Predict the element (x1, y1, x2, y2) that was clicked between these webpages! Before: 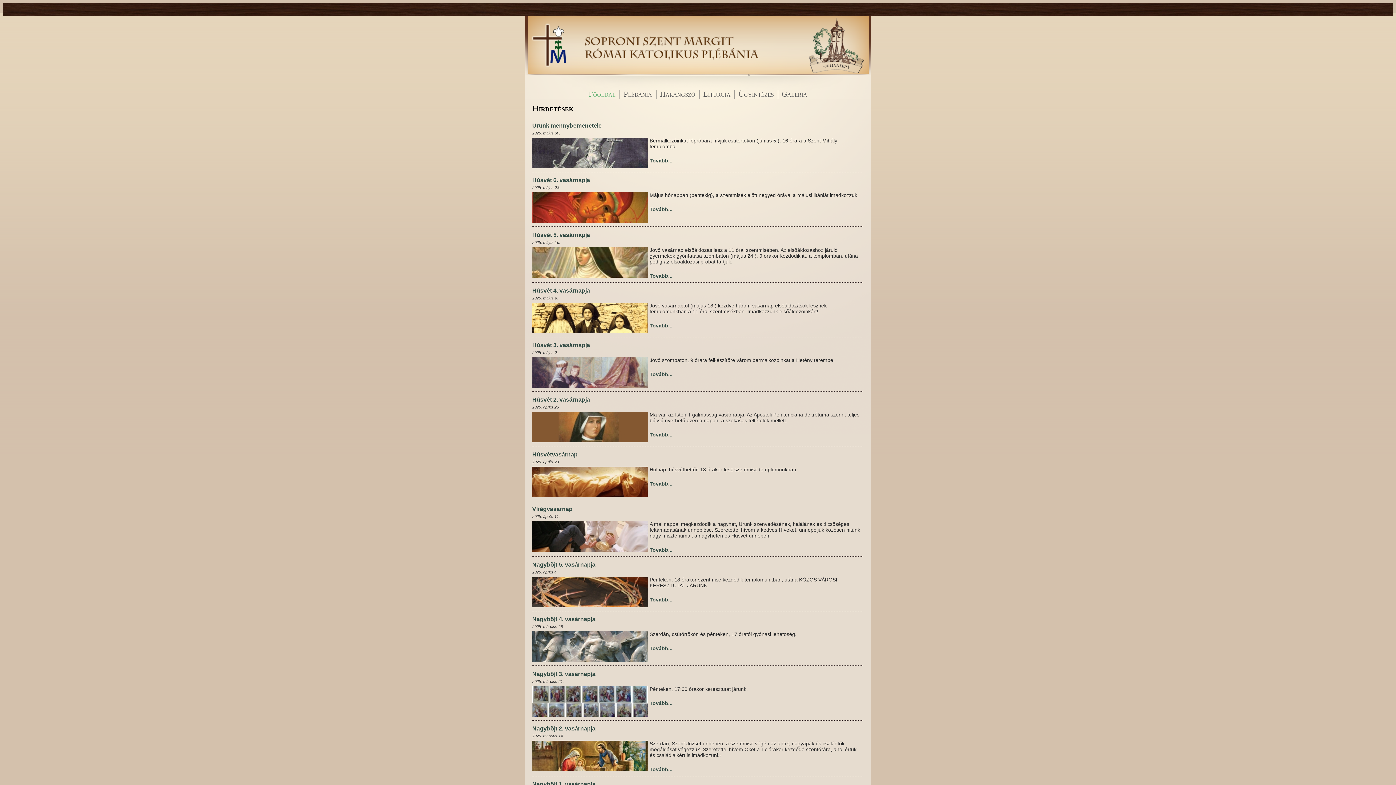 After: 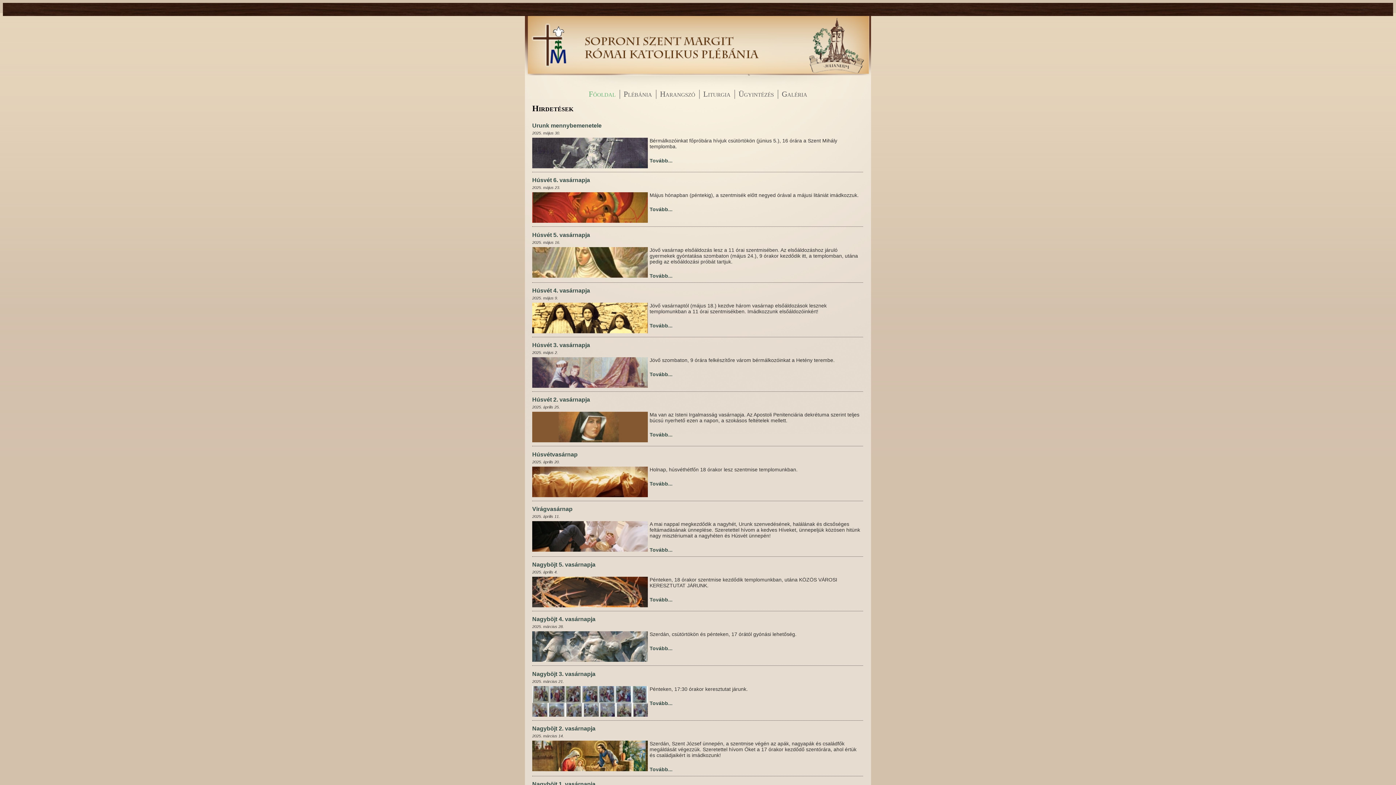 Action: label: Húsvét 5. vasárnapja bbox: (532, 231, 590, 238)